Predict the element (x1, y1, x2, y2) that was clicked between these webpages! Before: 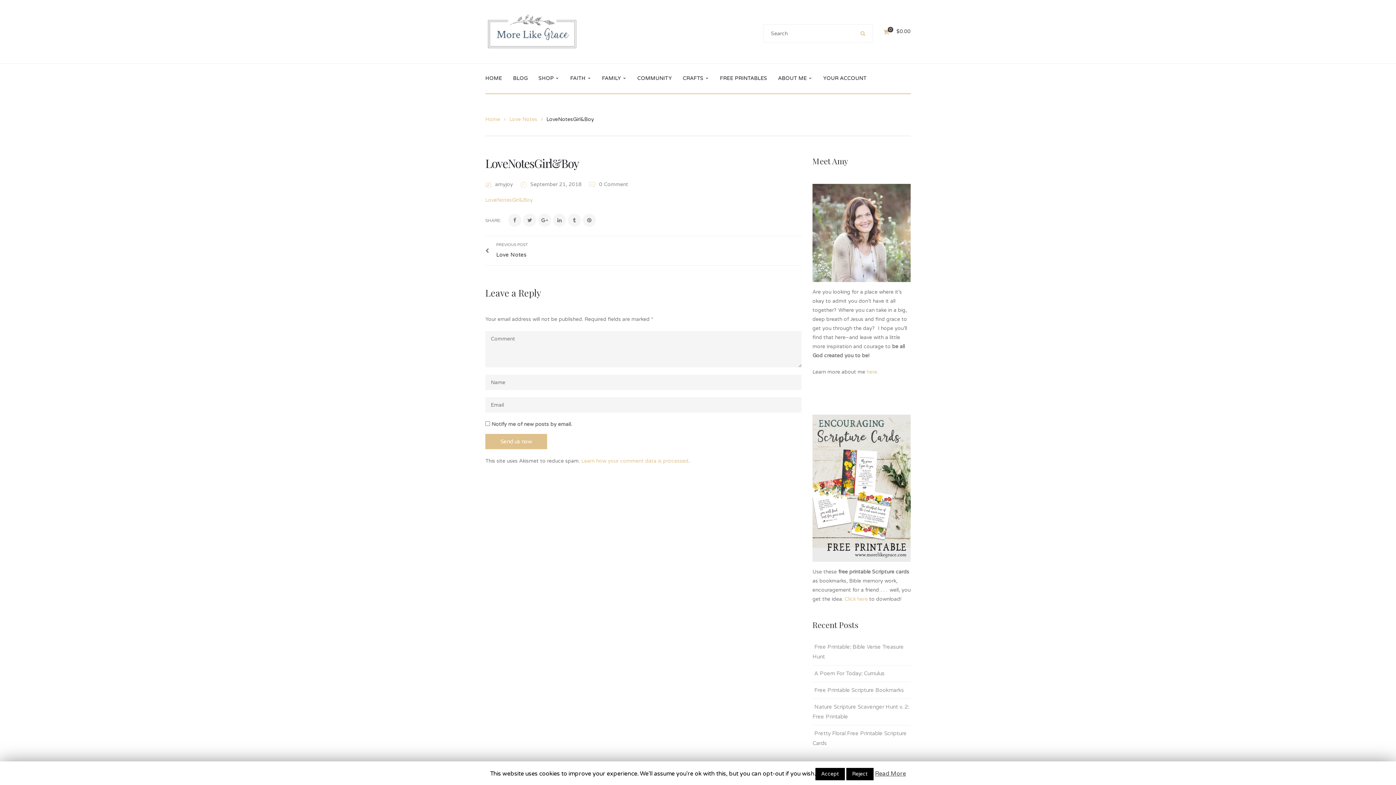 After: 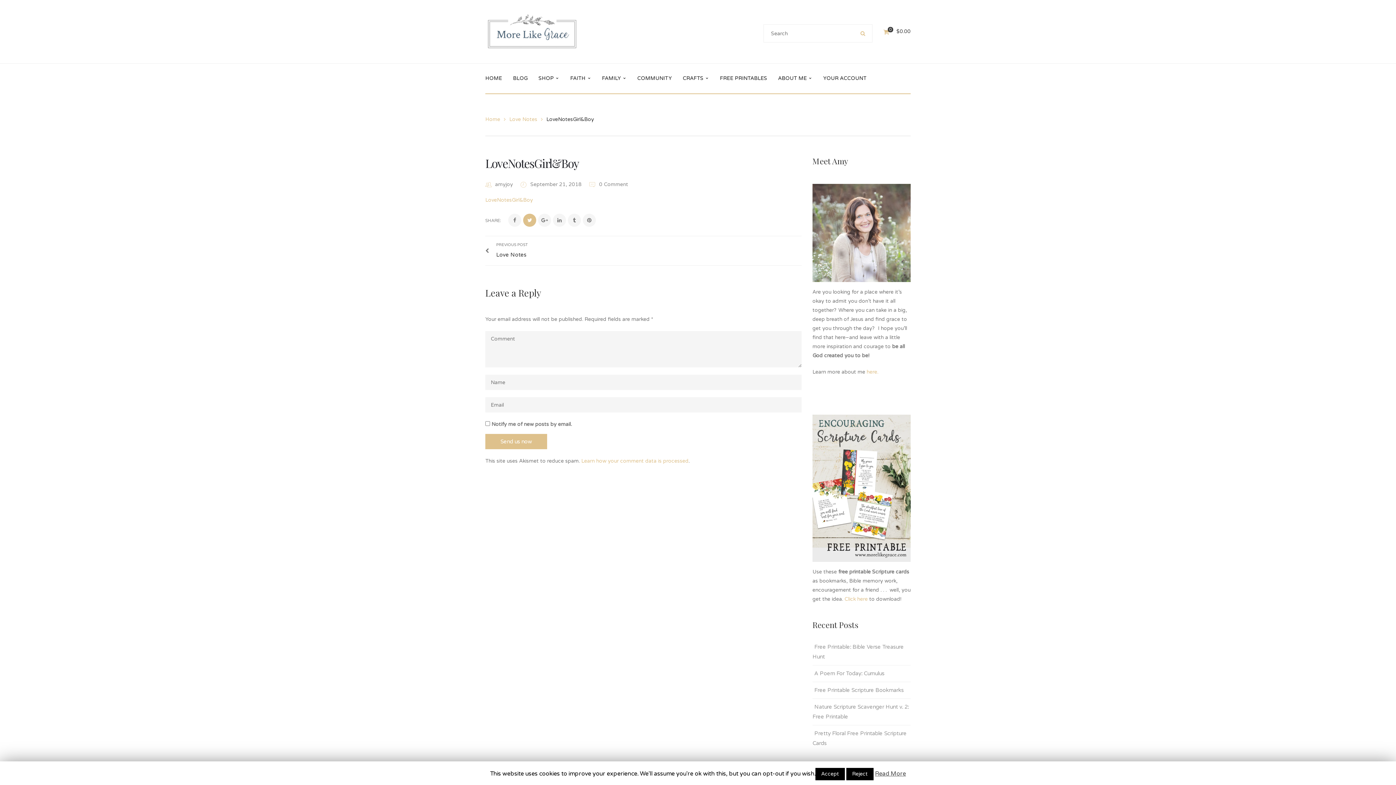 Action: bbox: (523, 213, 536, 227)